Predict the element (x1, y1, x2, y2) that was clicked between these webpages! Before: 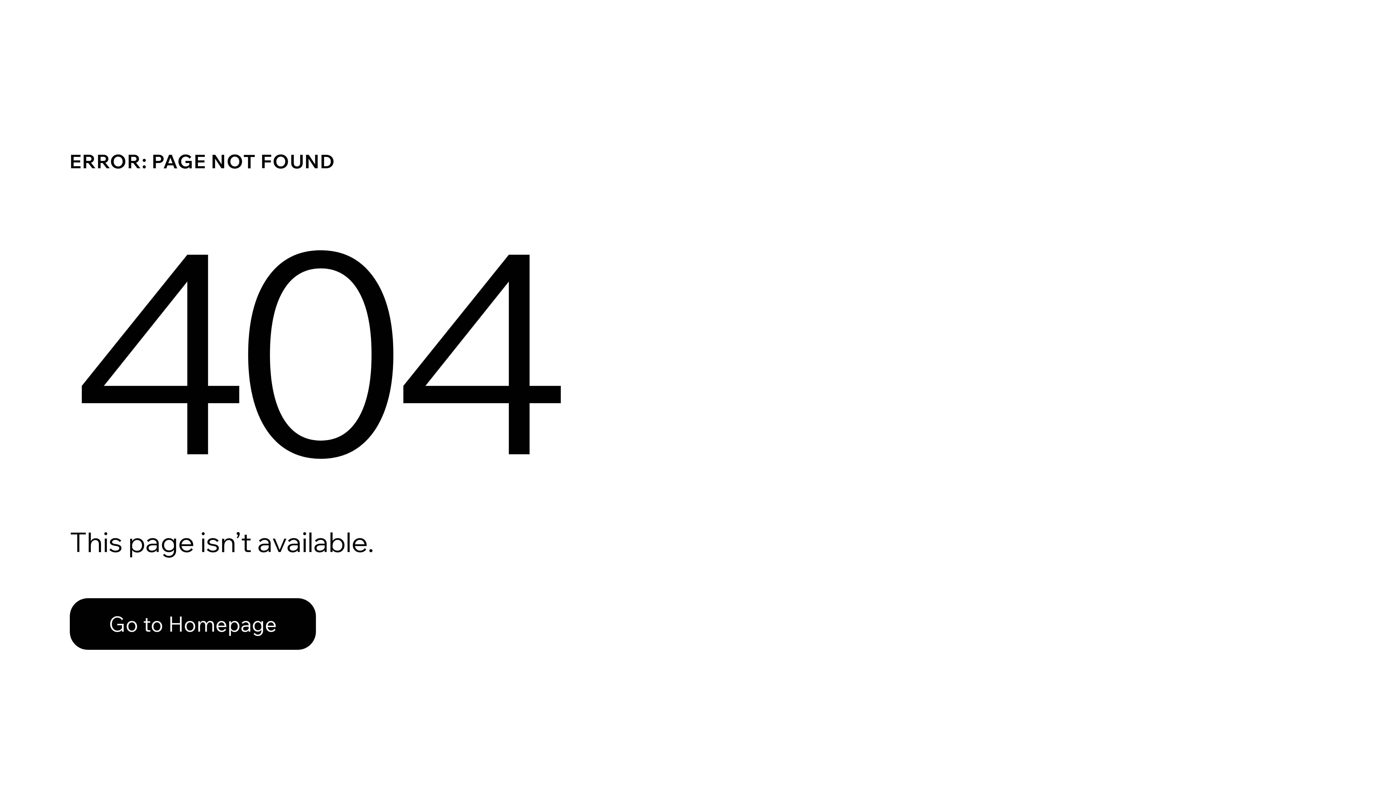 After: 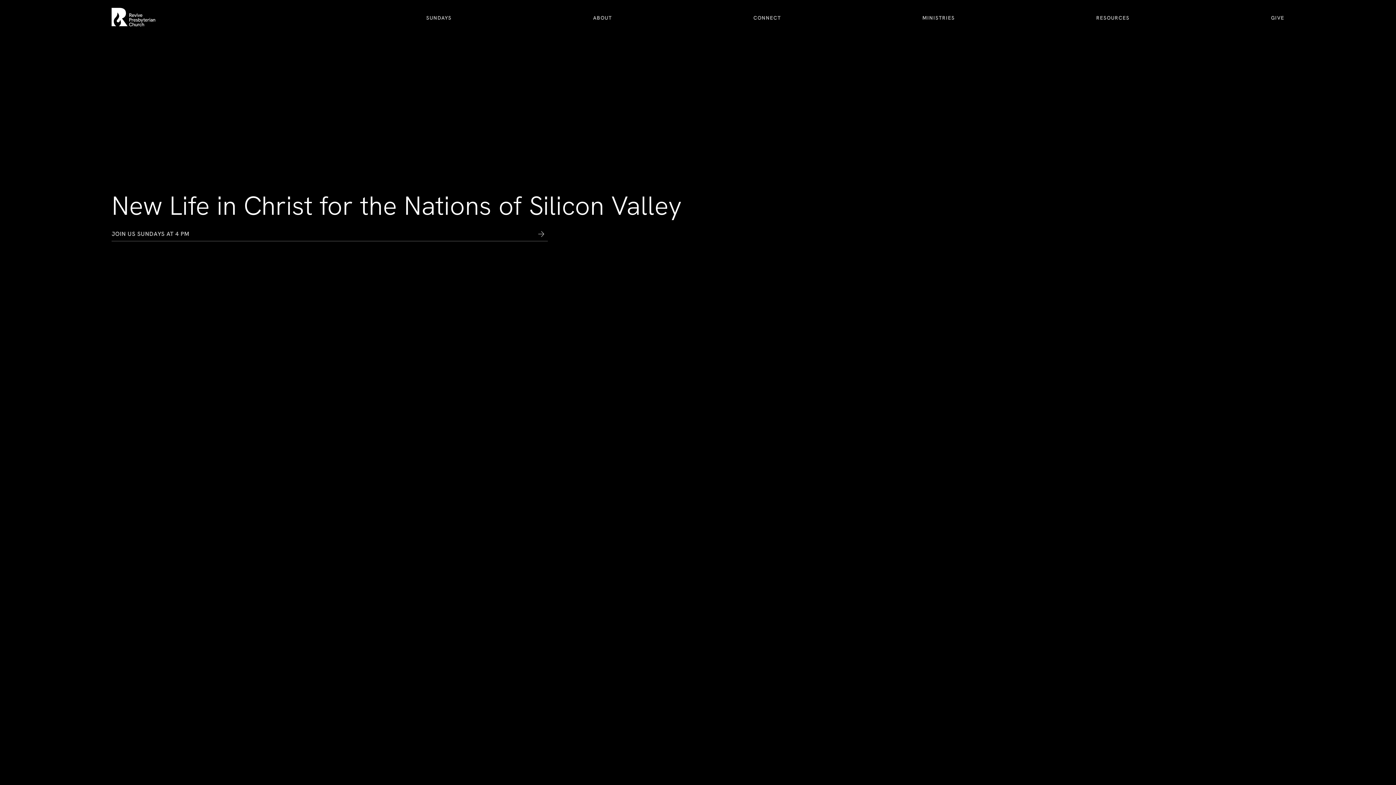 Action: bbox: (69, 598, 316, 650) label: Go to Homepage